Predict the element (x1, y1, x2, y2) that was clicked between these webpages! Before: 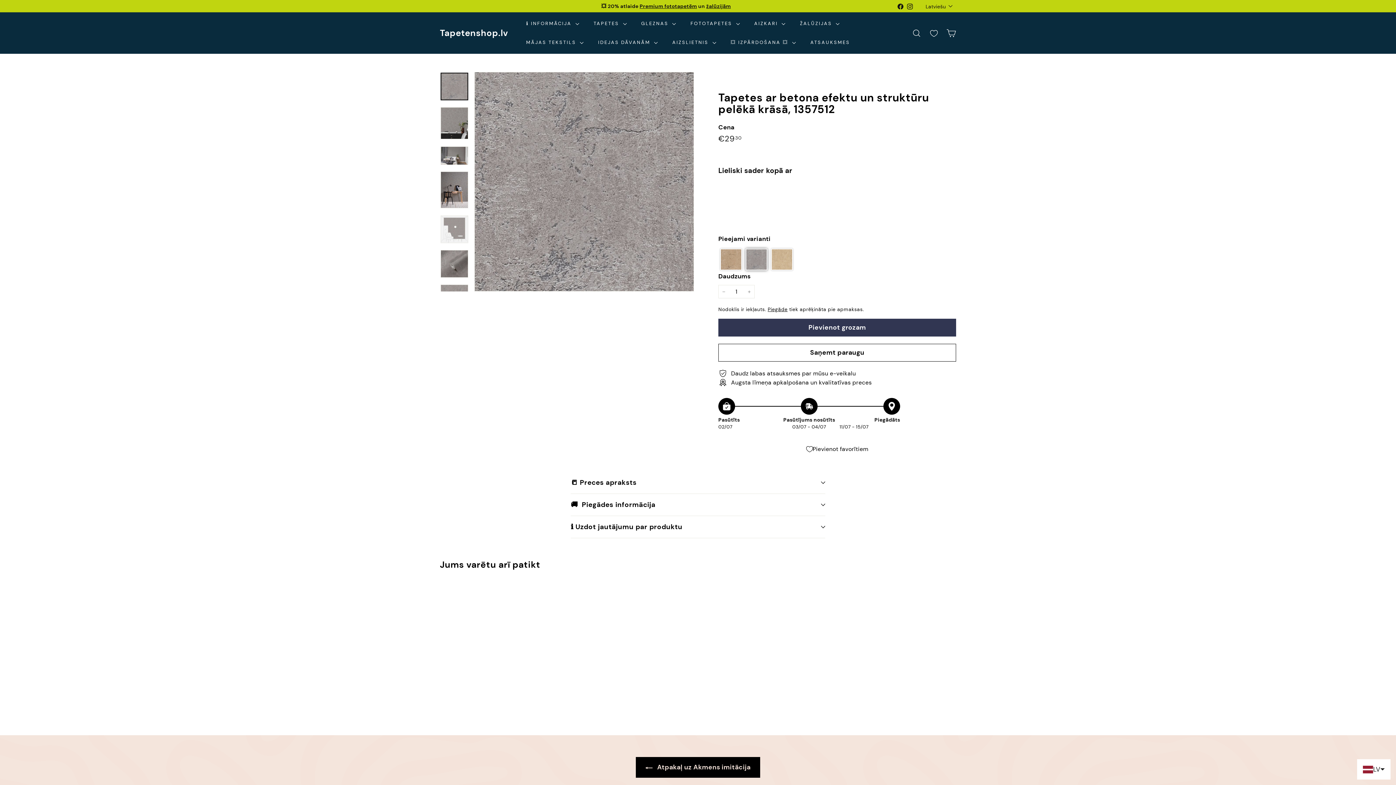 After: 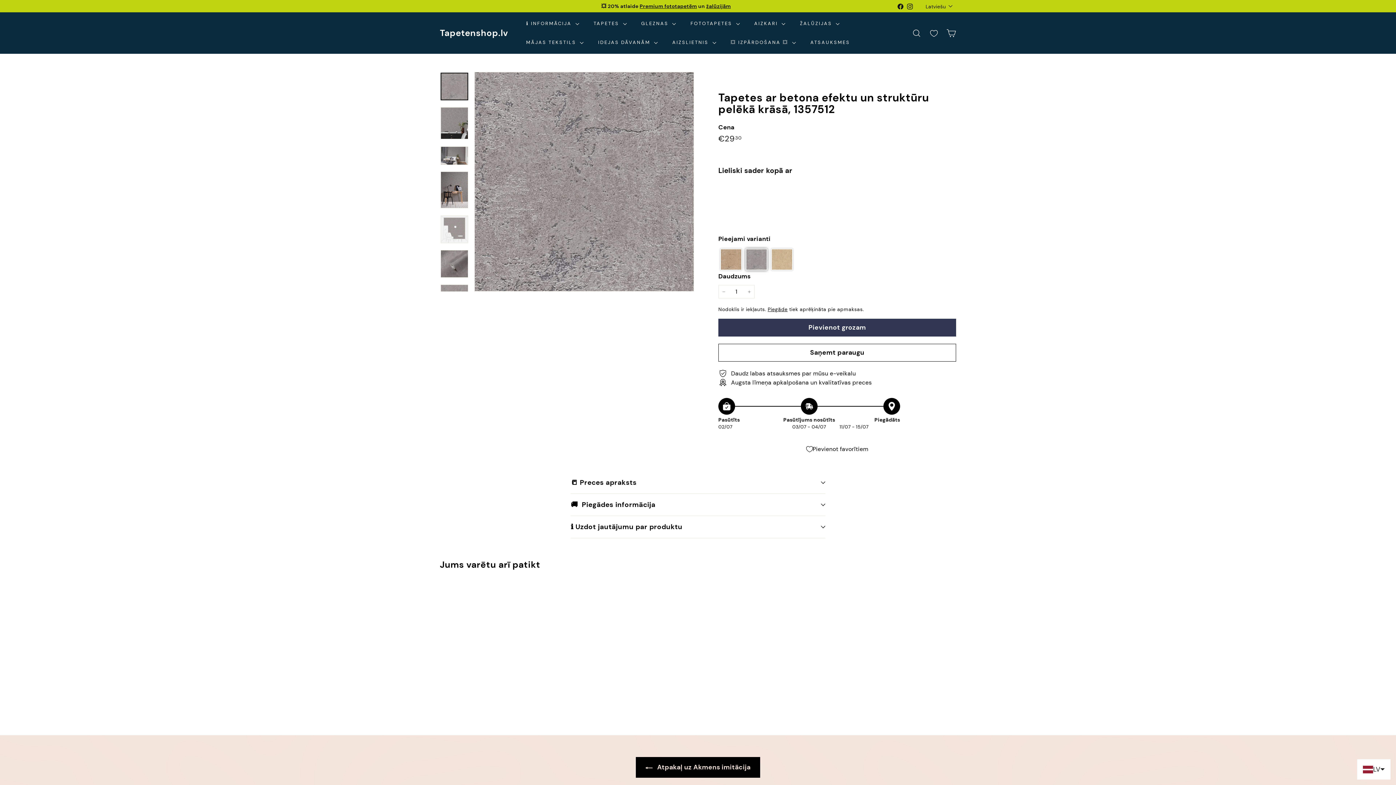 Action: bbox: (721, 184, 953, 225) label: Tapetes ar betona efektu un struktūru pelēkā krāsā, 1357512
€2930
€29.30